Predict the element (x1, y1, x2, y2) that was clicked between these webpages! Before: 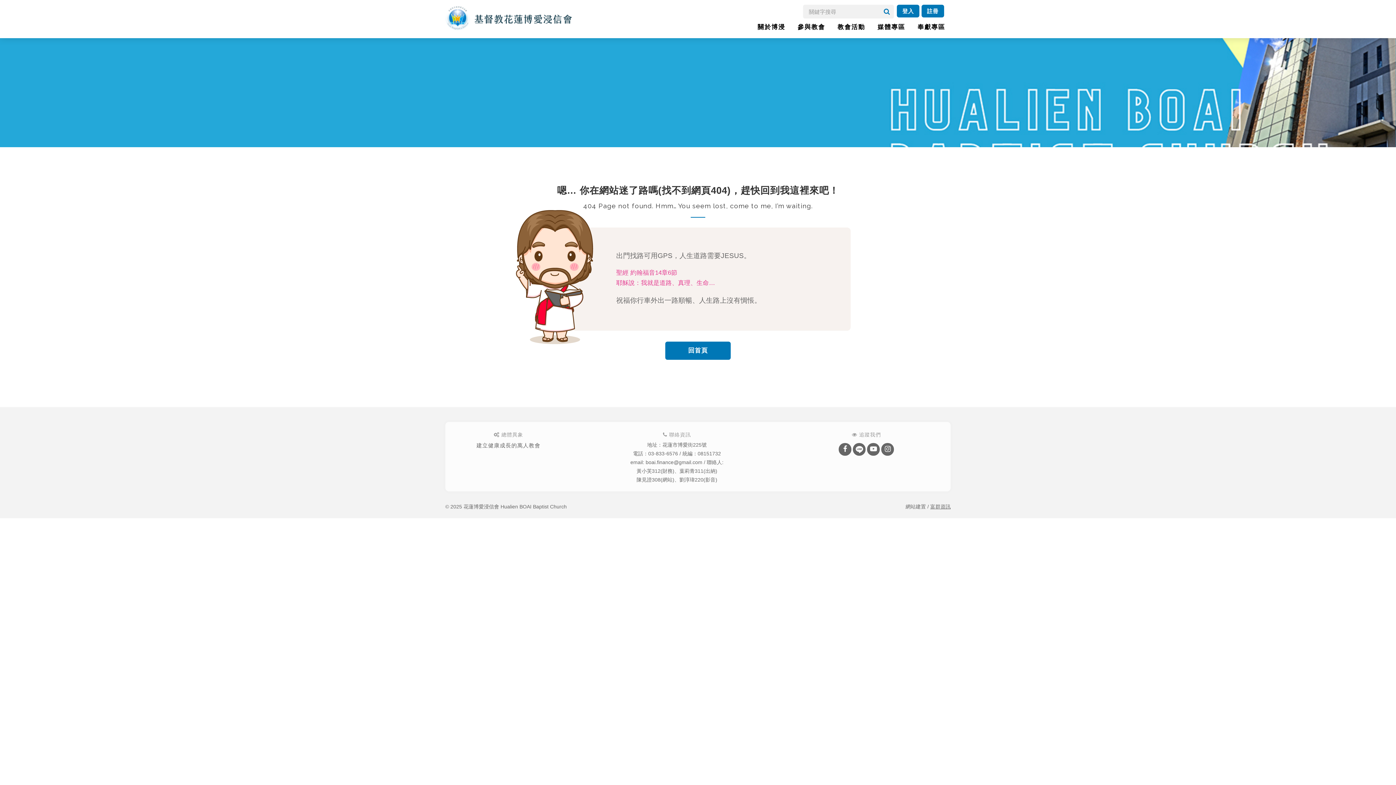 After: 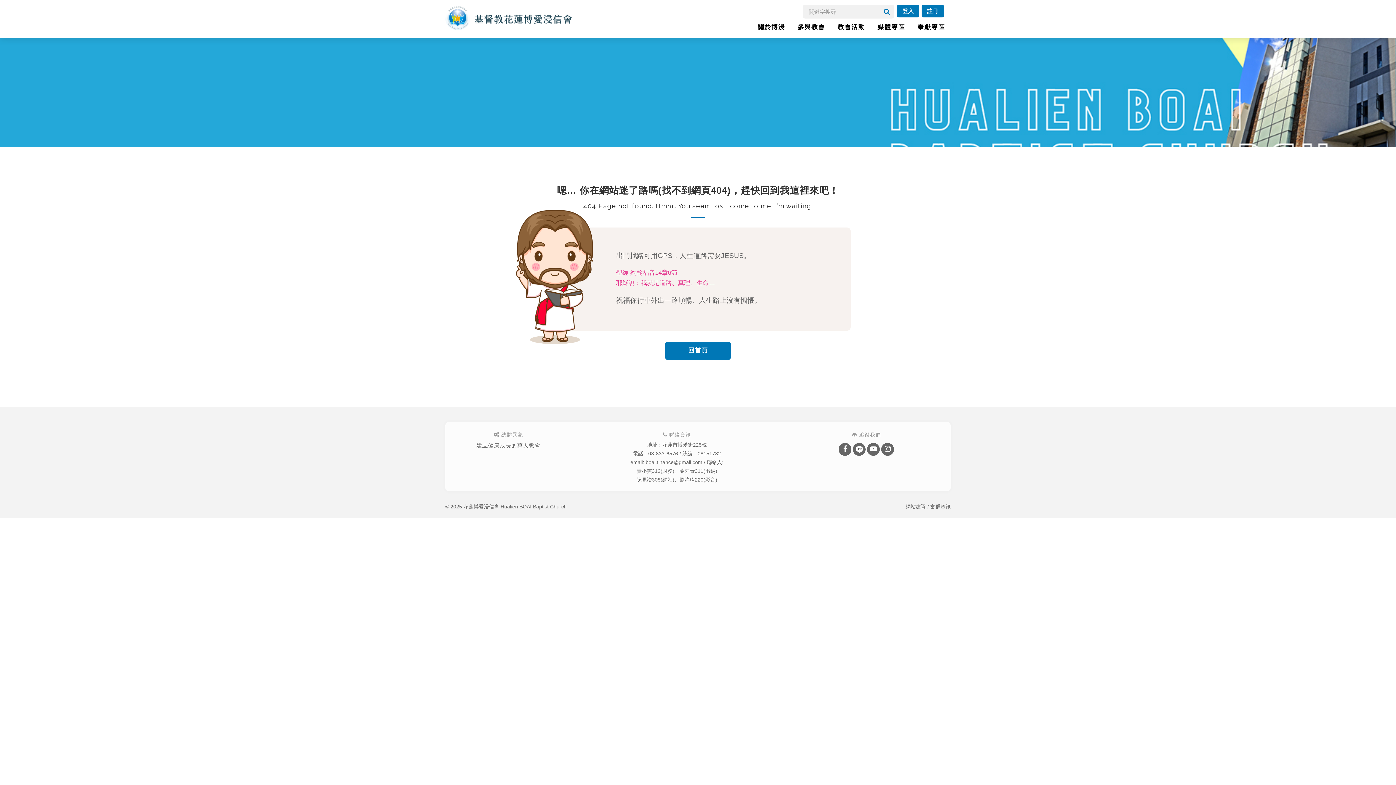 Action: label: 富群資訊 bbox: (930, 504, 950, 509)